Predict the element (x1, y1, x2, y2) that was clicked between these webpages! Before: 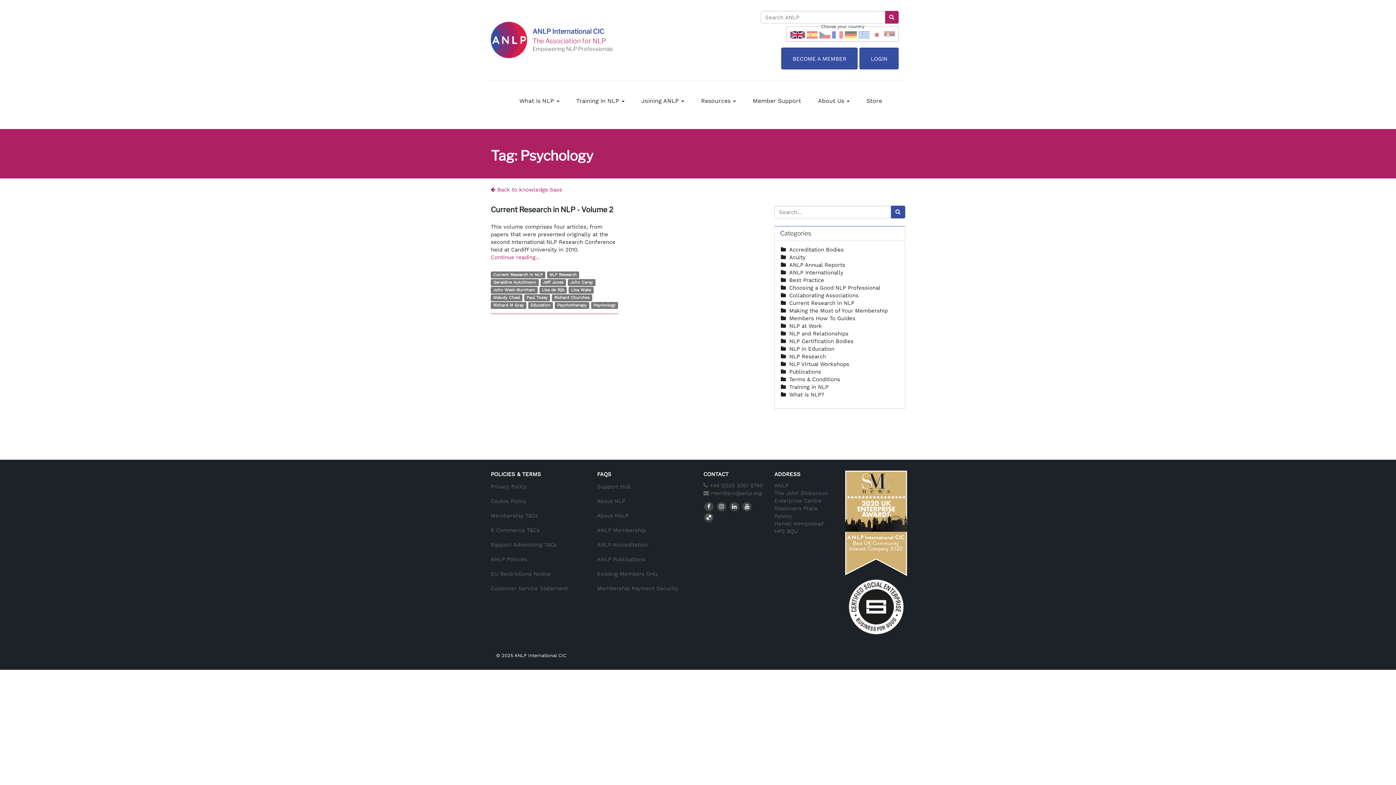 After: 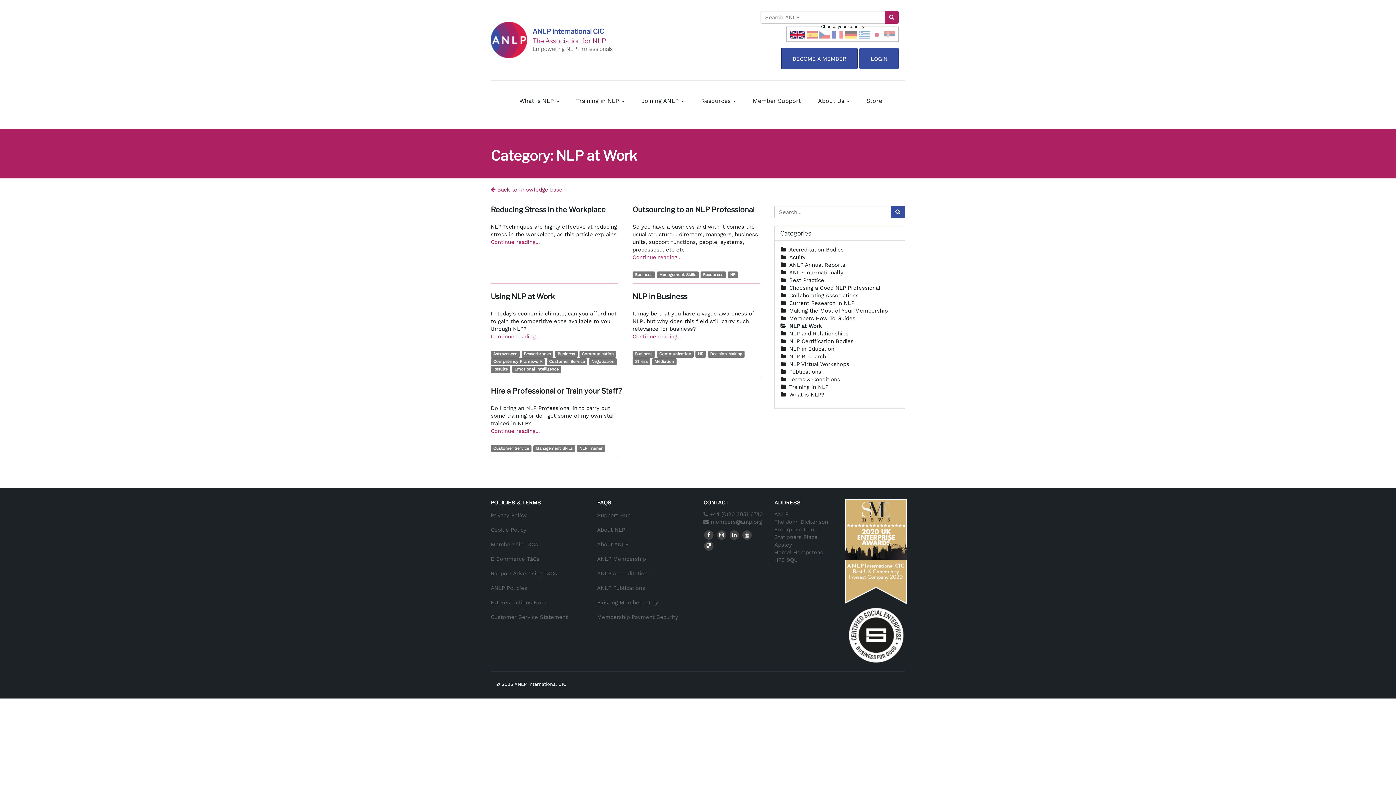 Action: label: NLP at Work bbox: (789, 323, 822, 329)